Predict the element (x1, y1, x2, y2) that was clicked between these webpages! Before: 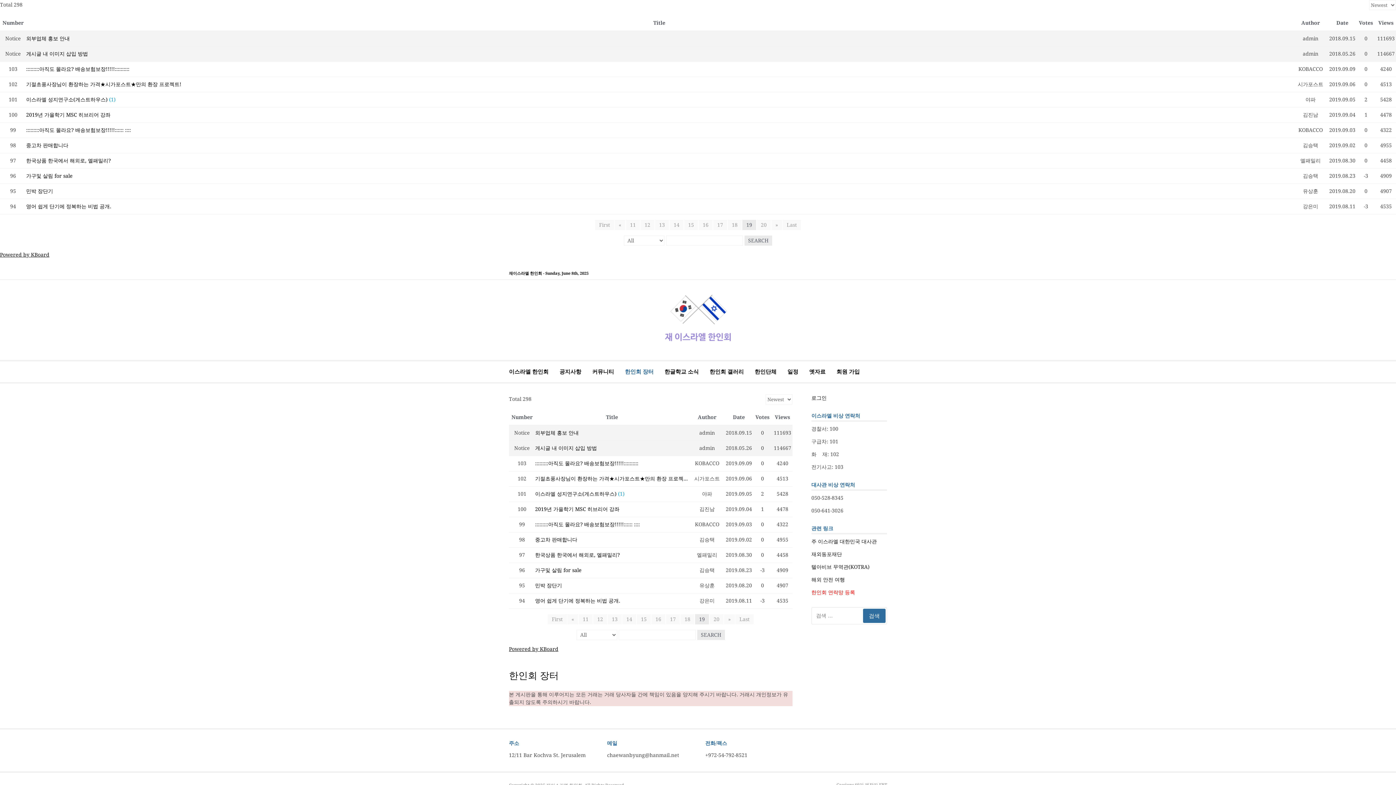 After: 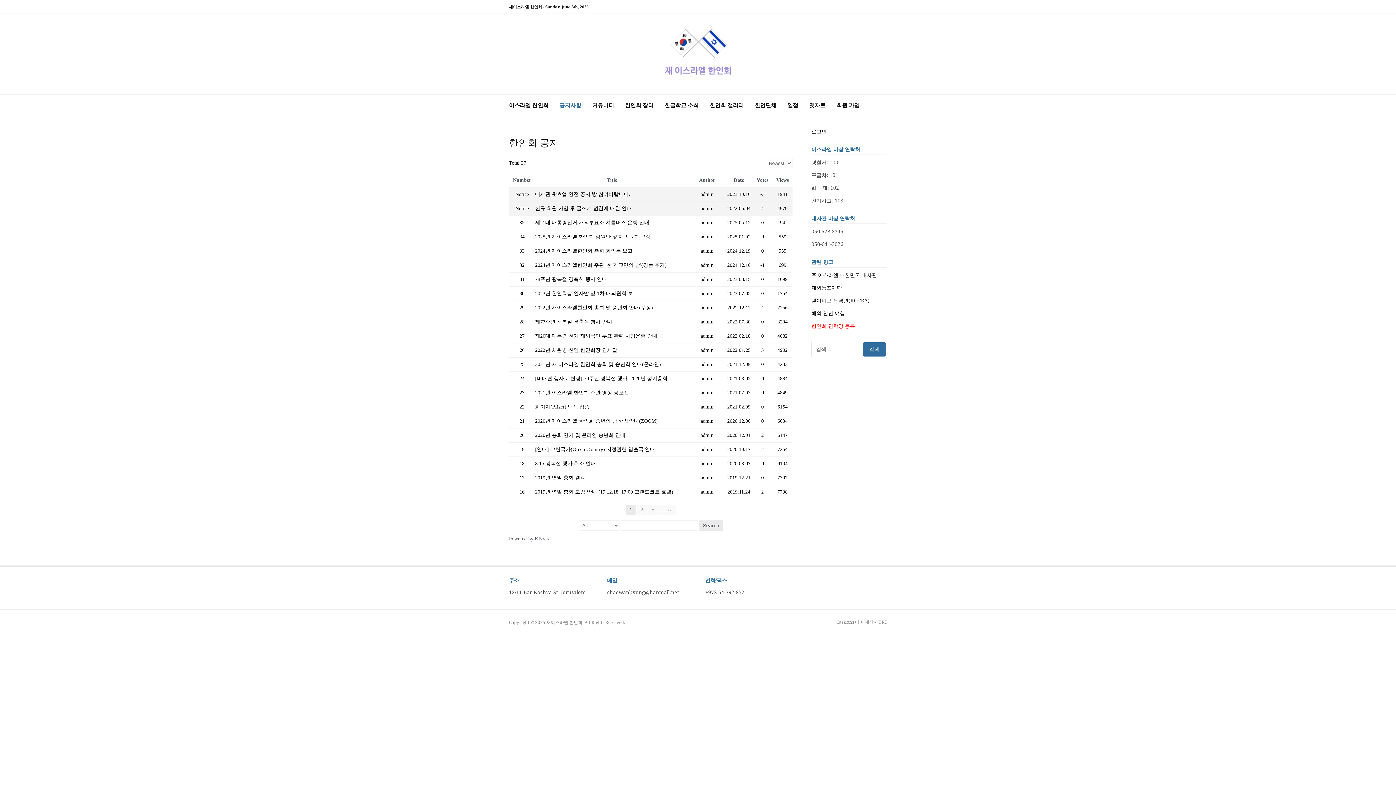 Action: bbox: (559, 361, 581, 382) label: 공지사항